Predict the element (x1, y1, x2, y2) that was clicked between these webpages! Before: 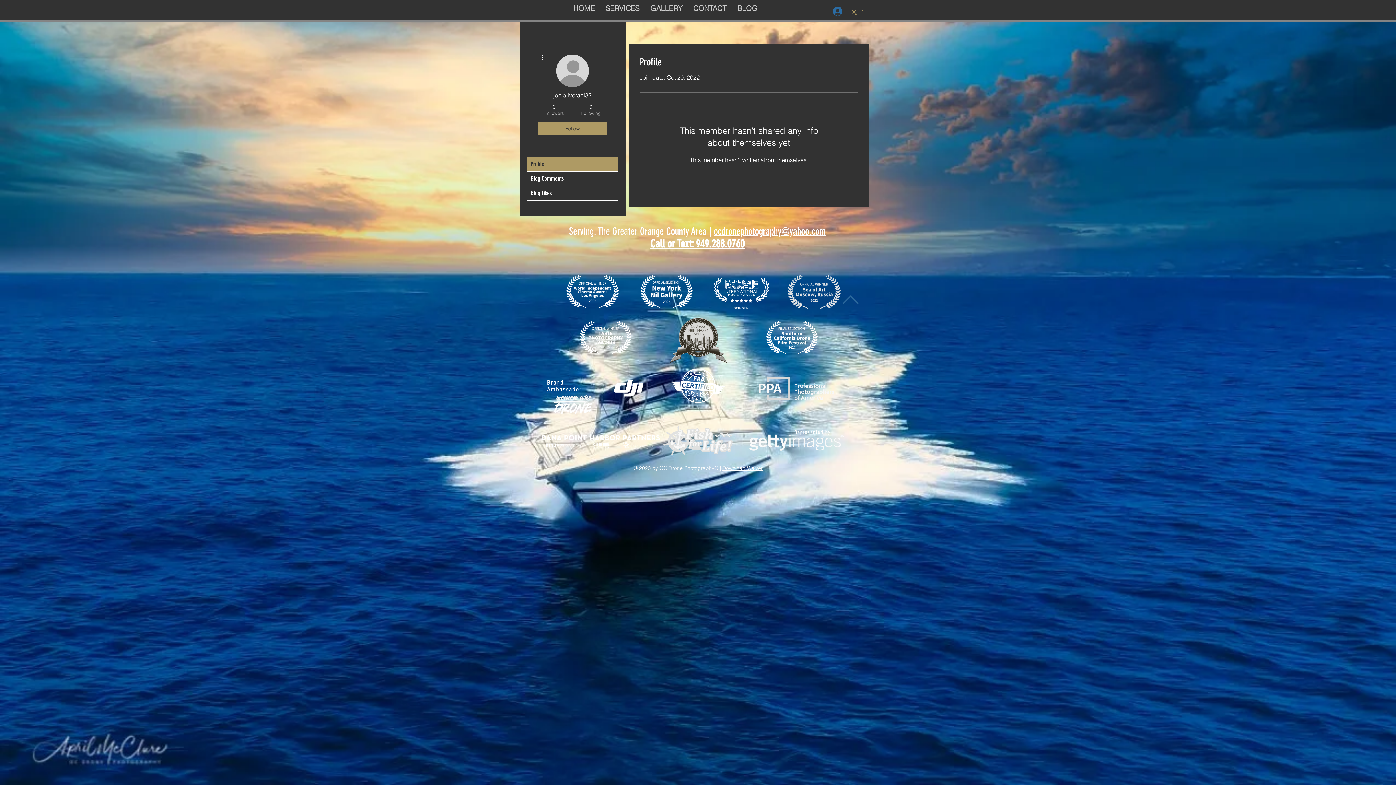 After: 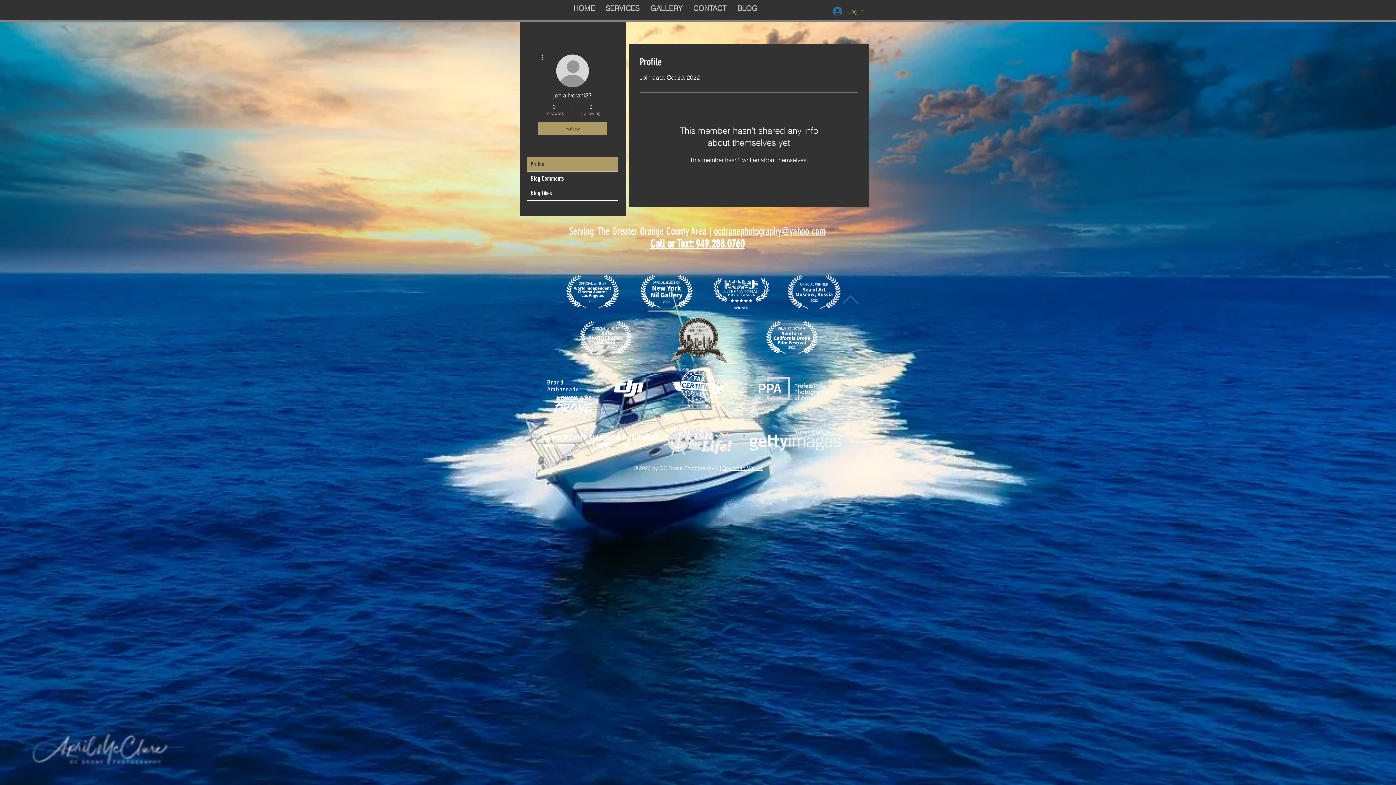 Action: bbox: (538, 53, 546, 61)